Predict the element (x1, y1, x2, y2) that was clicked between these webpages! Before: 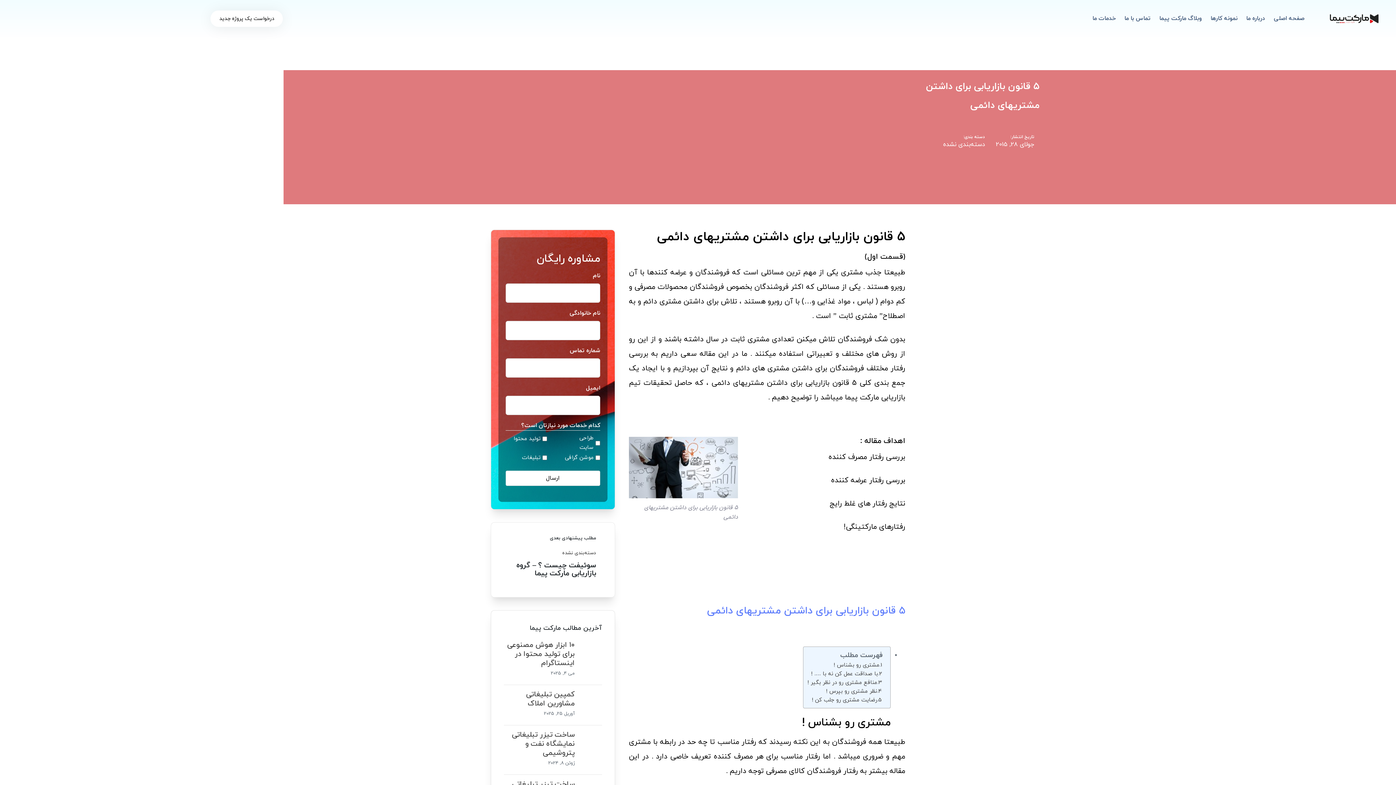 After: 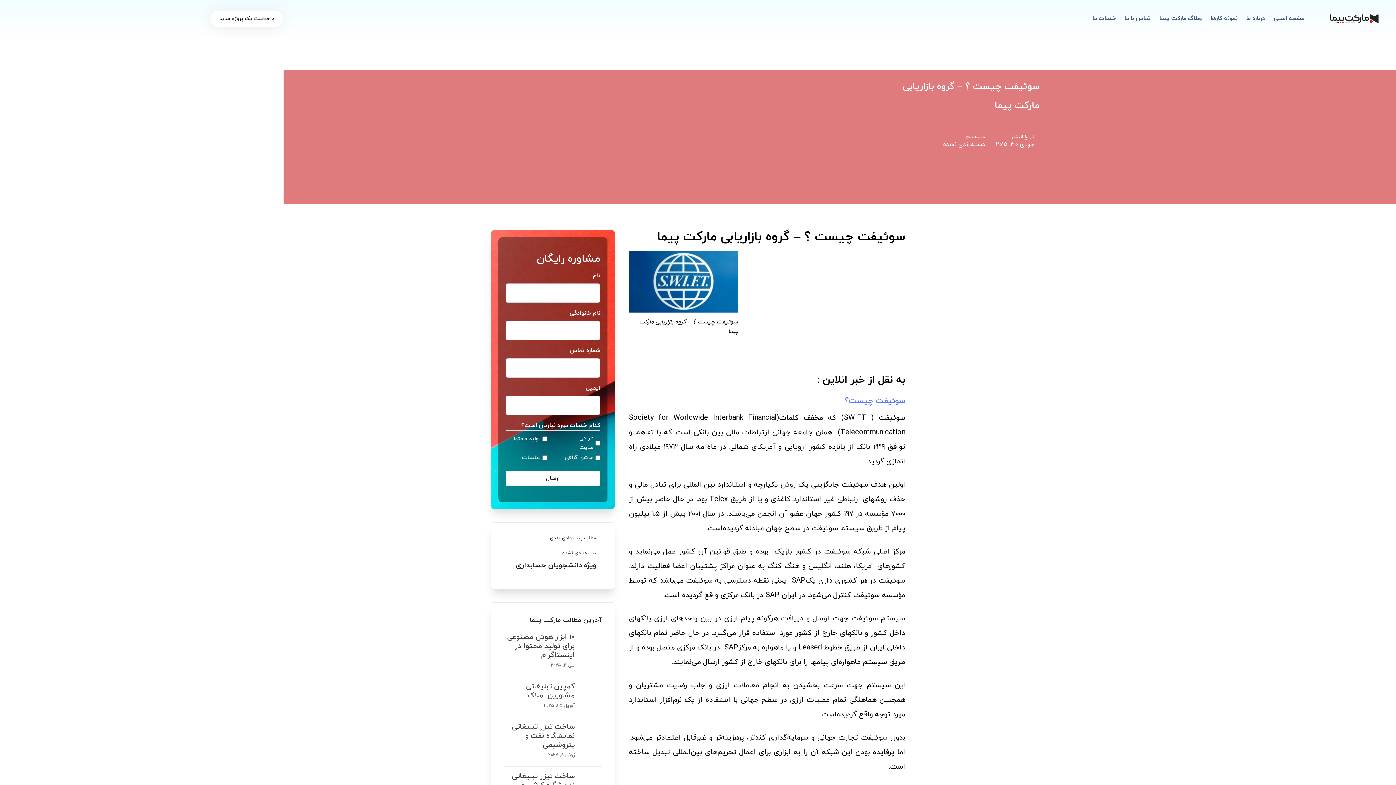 Action: bbox: (509, 548, 596, 577)